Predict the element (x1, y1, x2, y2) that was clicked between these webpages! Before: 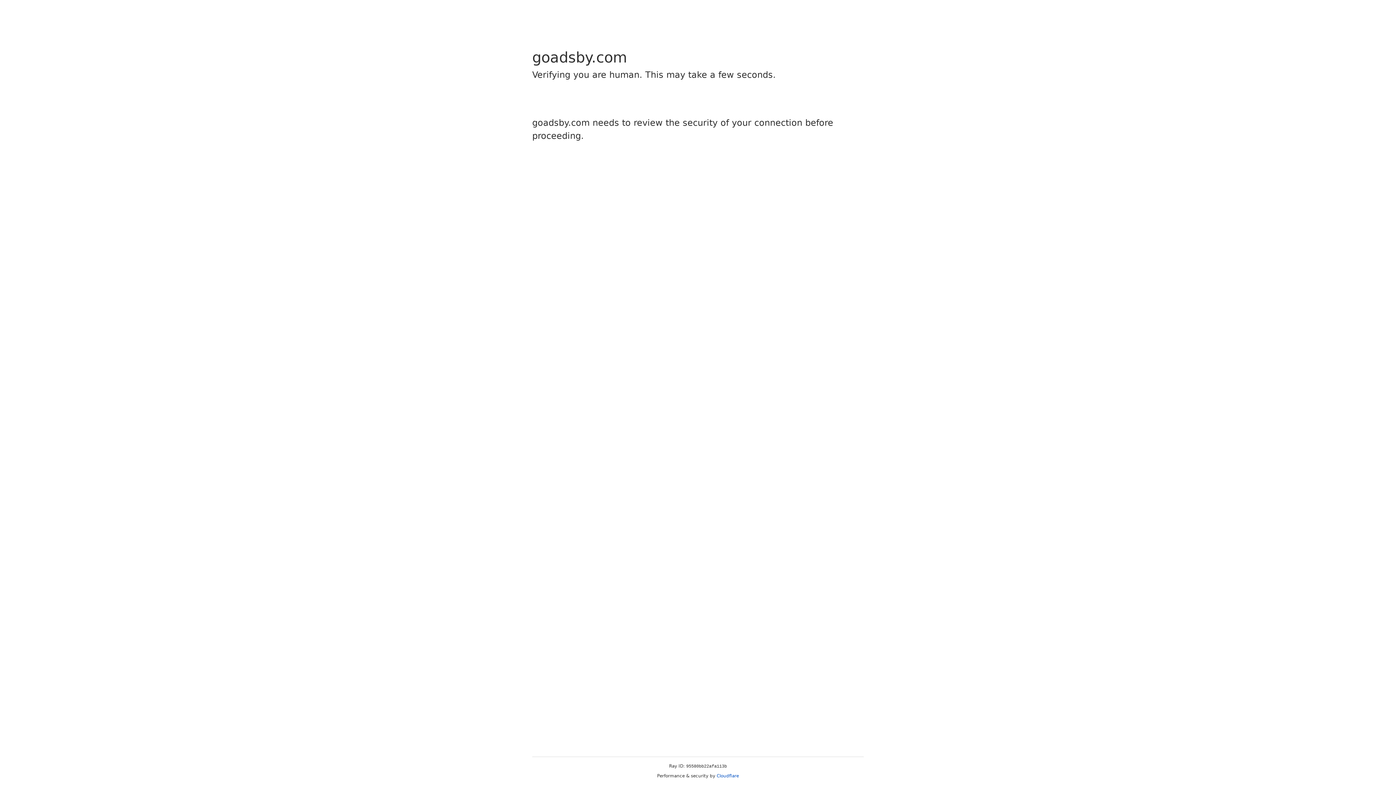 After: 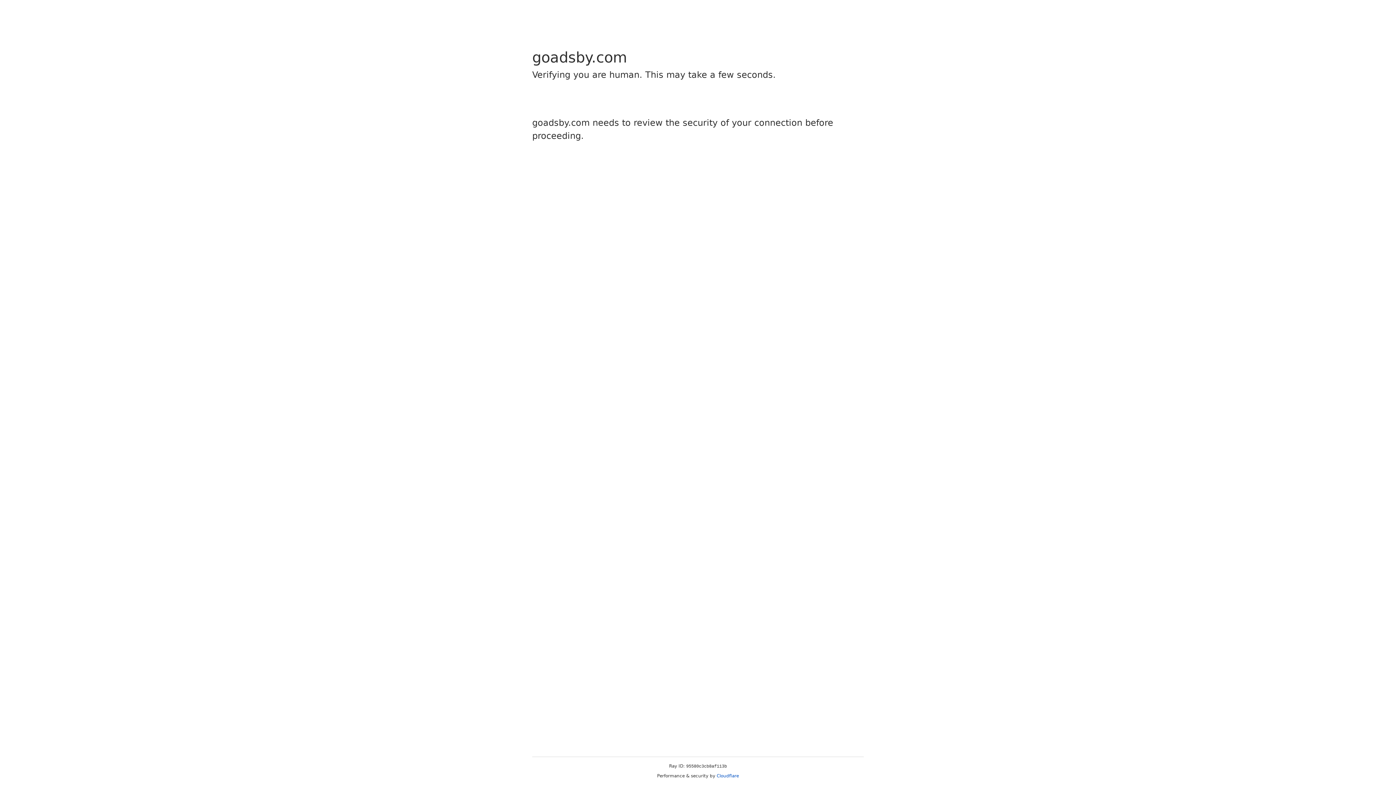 Action: bbox: (716, 773, 739, 778) label: Cloudflare